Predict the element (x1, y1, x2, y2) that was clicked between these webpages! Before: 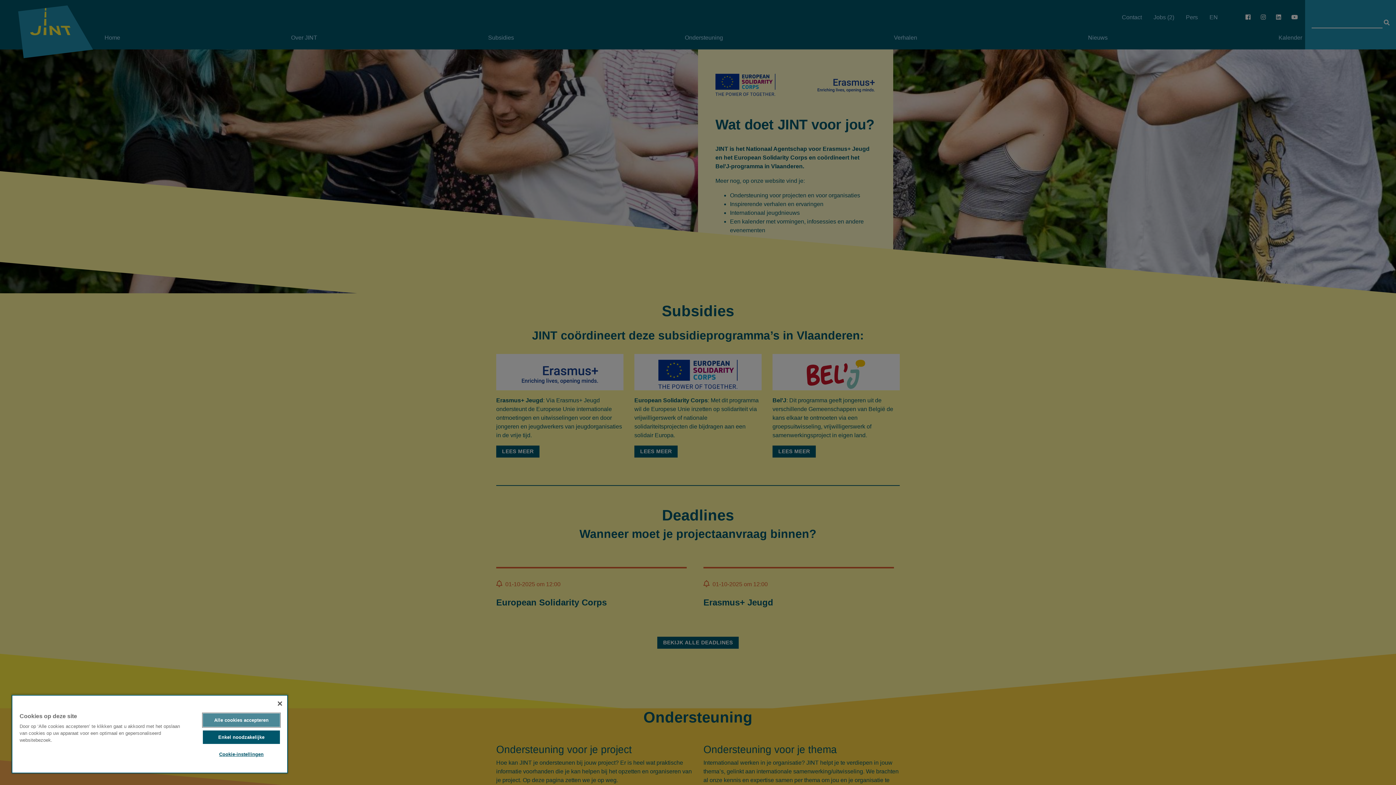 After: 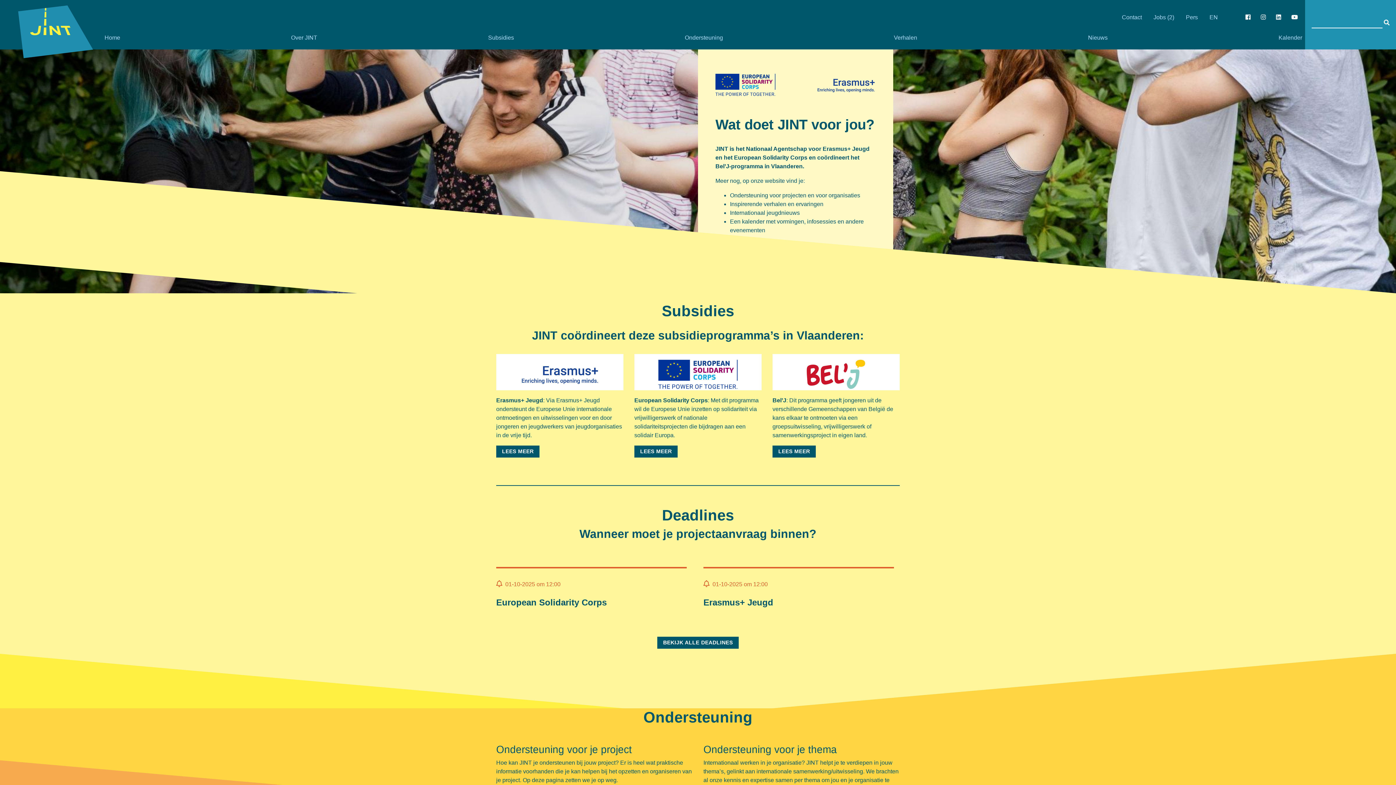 Action: bbox: (202, 713, 279, 727) label: Alle cookies accepteren